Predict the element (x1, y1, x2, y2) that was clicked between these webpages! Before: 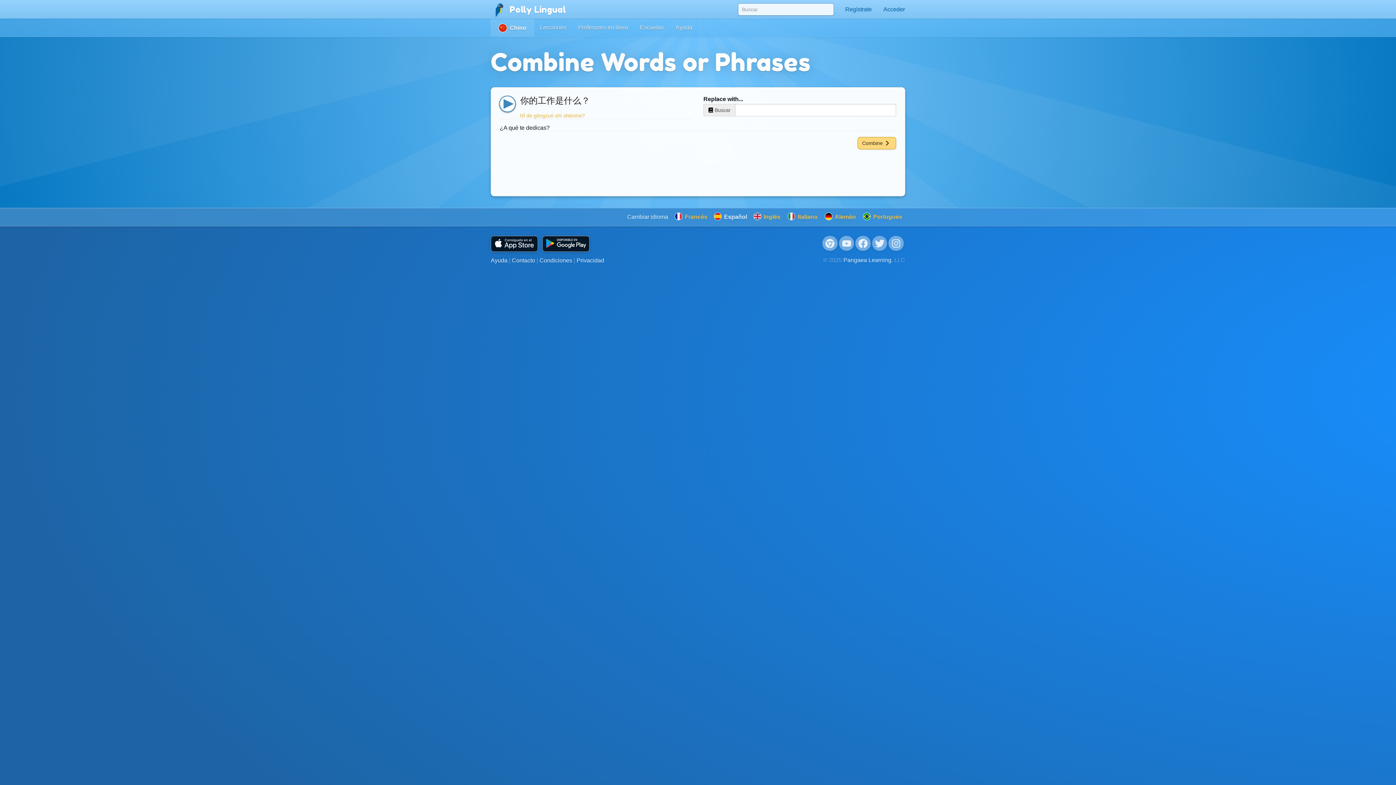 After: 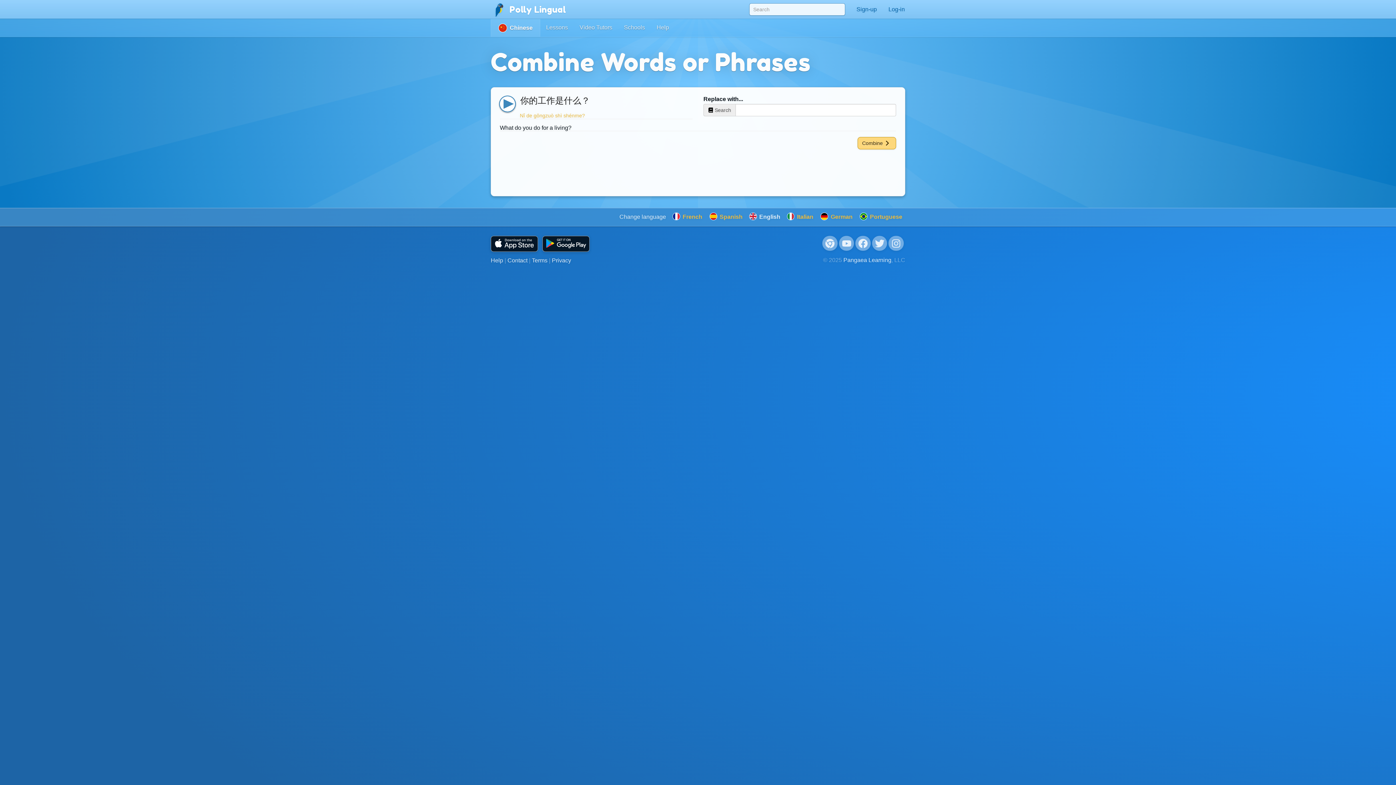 Action: label:  Inglés bbox: (750, 208, 783, 226)